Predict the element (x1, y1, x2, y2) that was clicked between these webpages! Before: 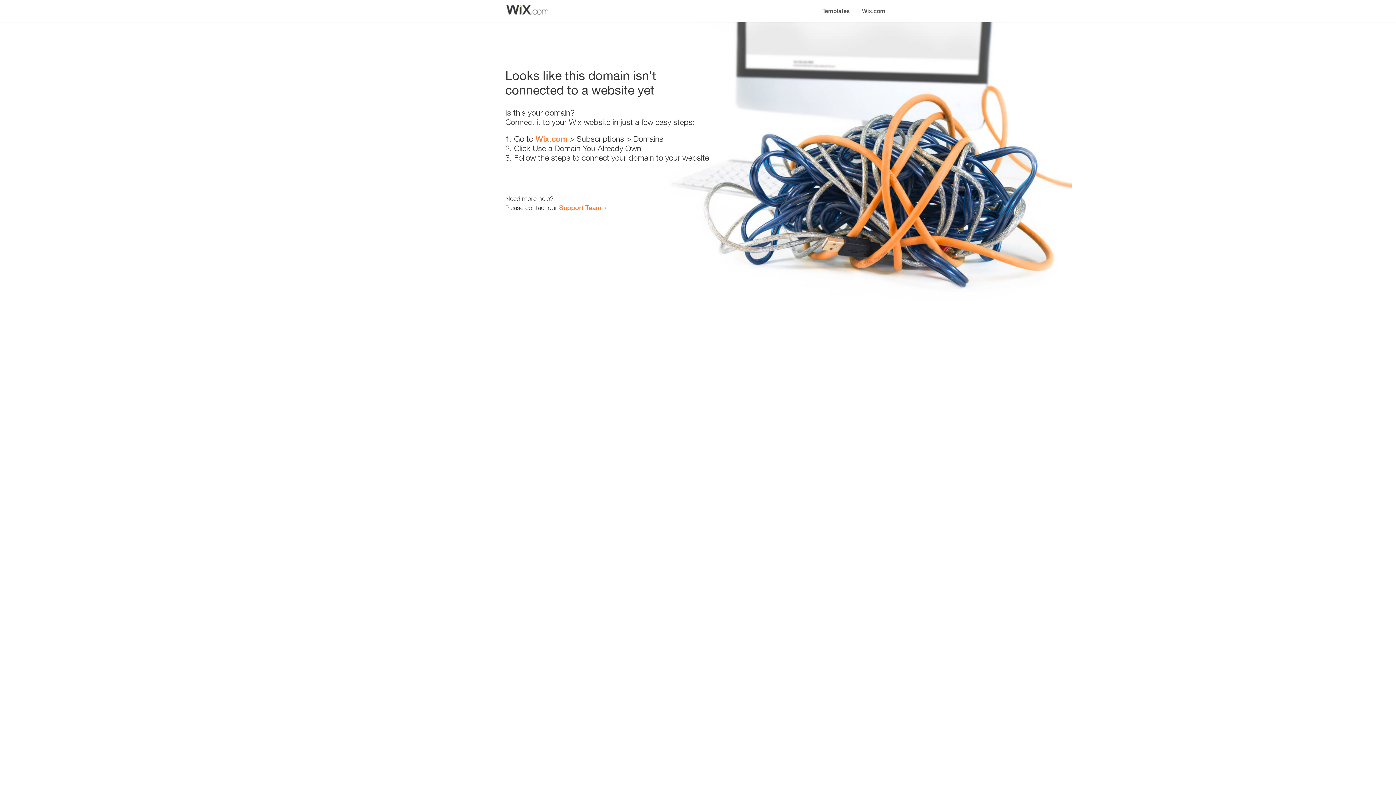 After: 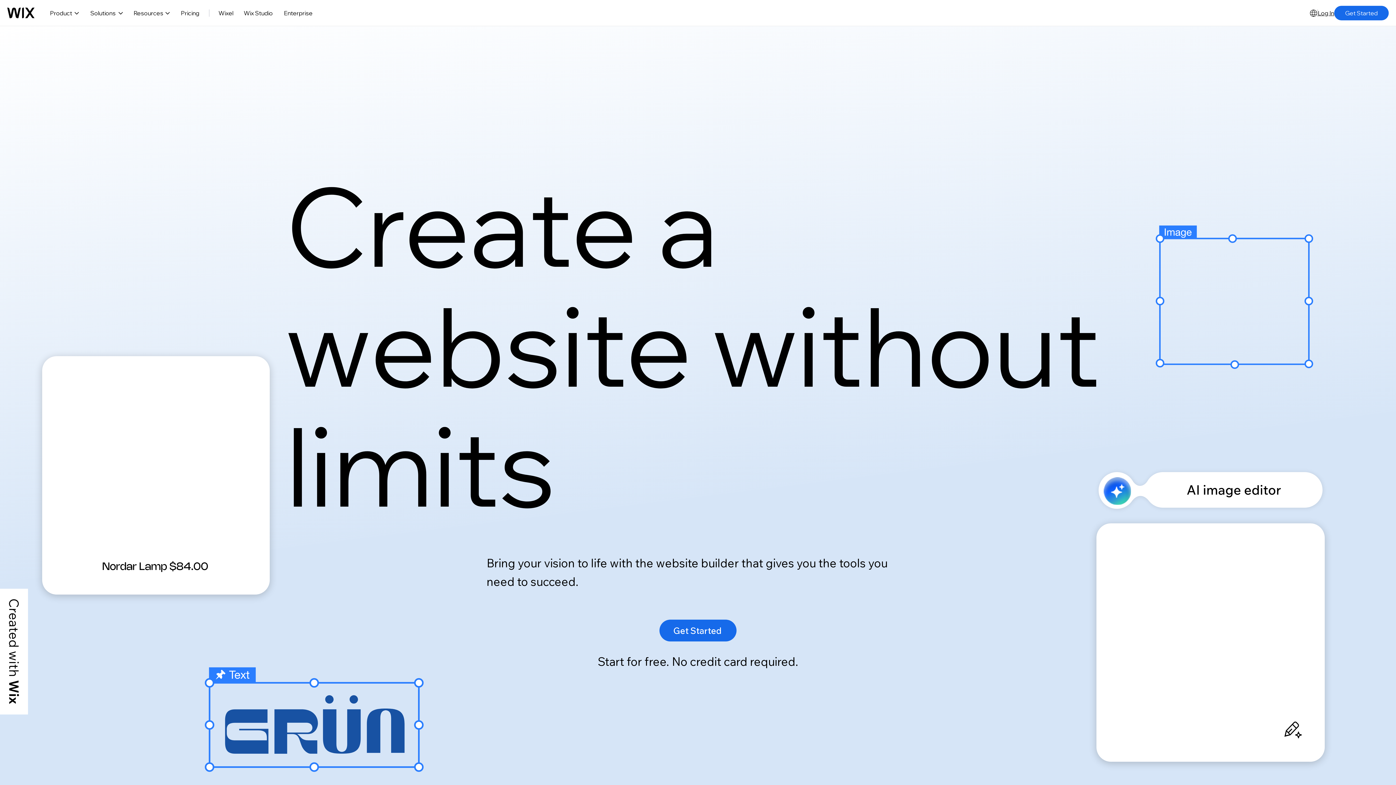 Action: label: Wix.com bbox: (856, 0, 890, 14)